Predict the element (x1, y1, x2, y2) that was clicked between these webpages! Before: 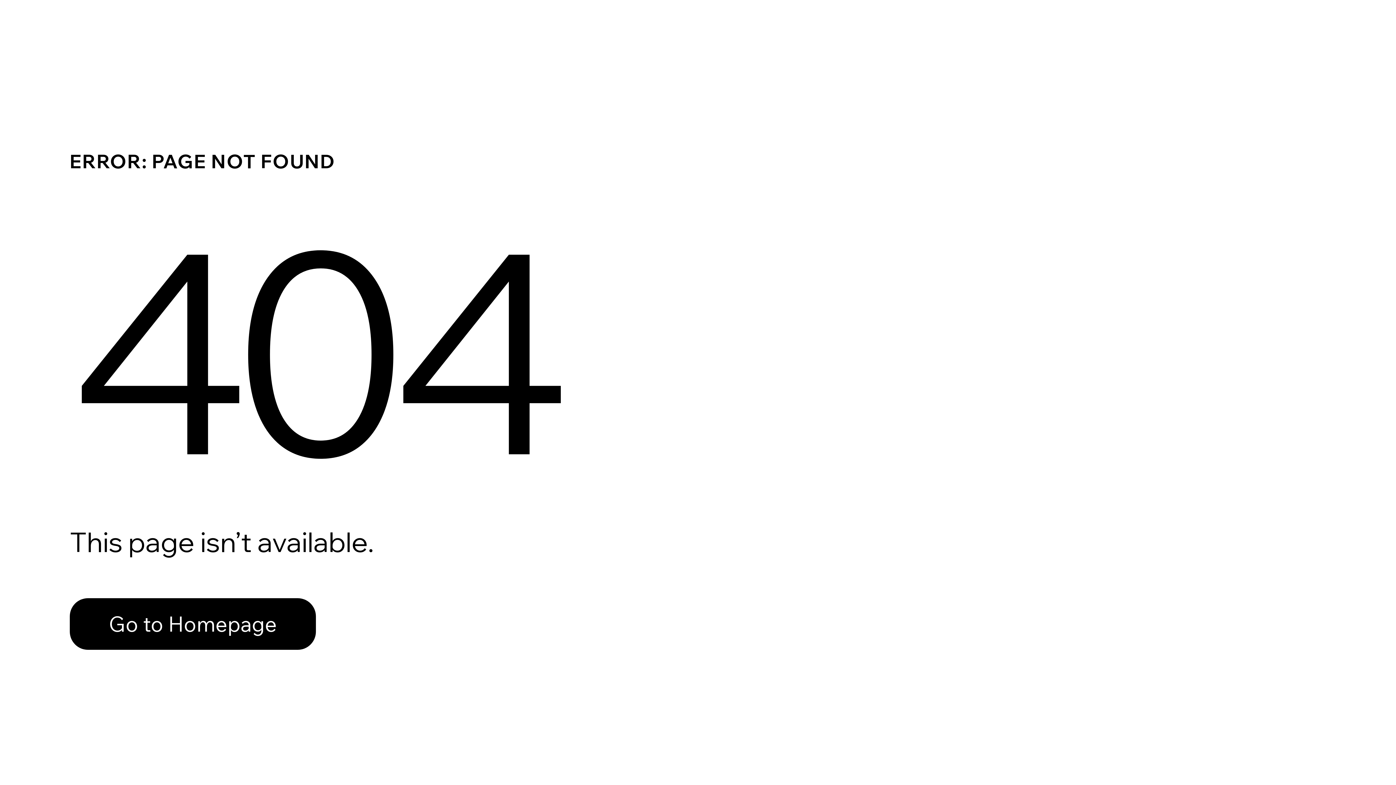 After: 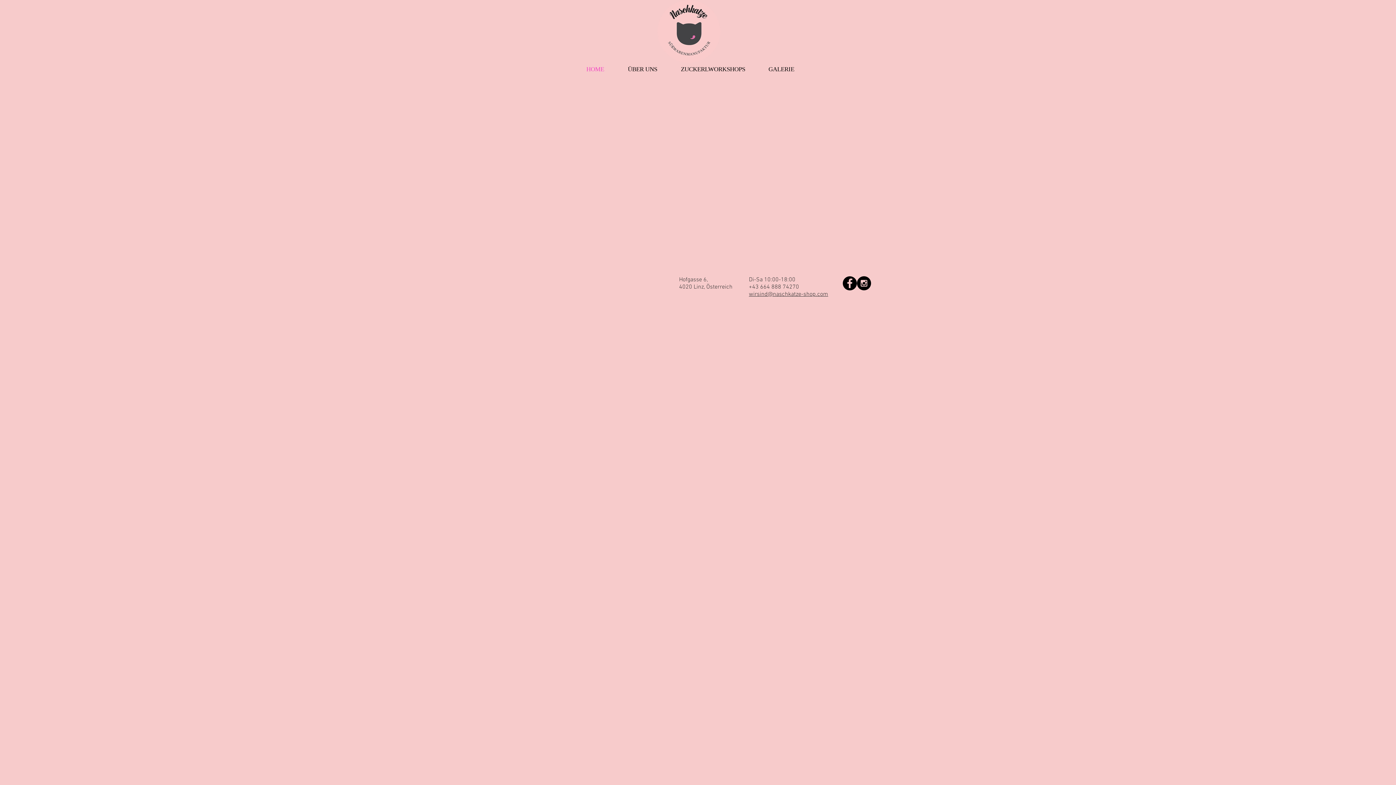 Action: label: Go to Homepage bbox: (69, 582, 768, 659)